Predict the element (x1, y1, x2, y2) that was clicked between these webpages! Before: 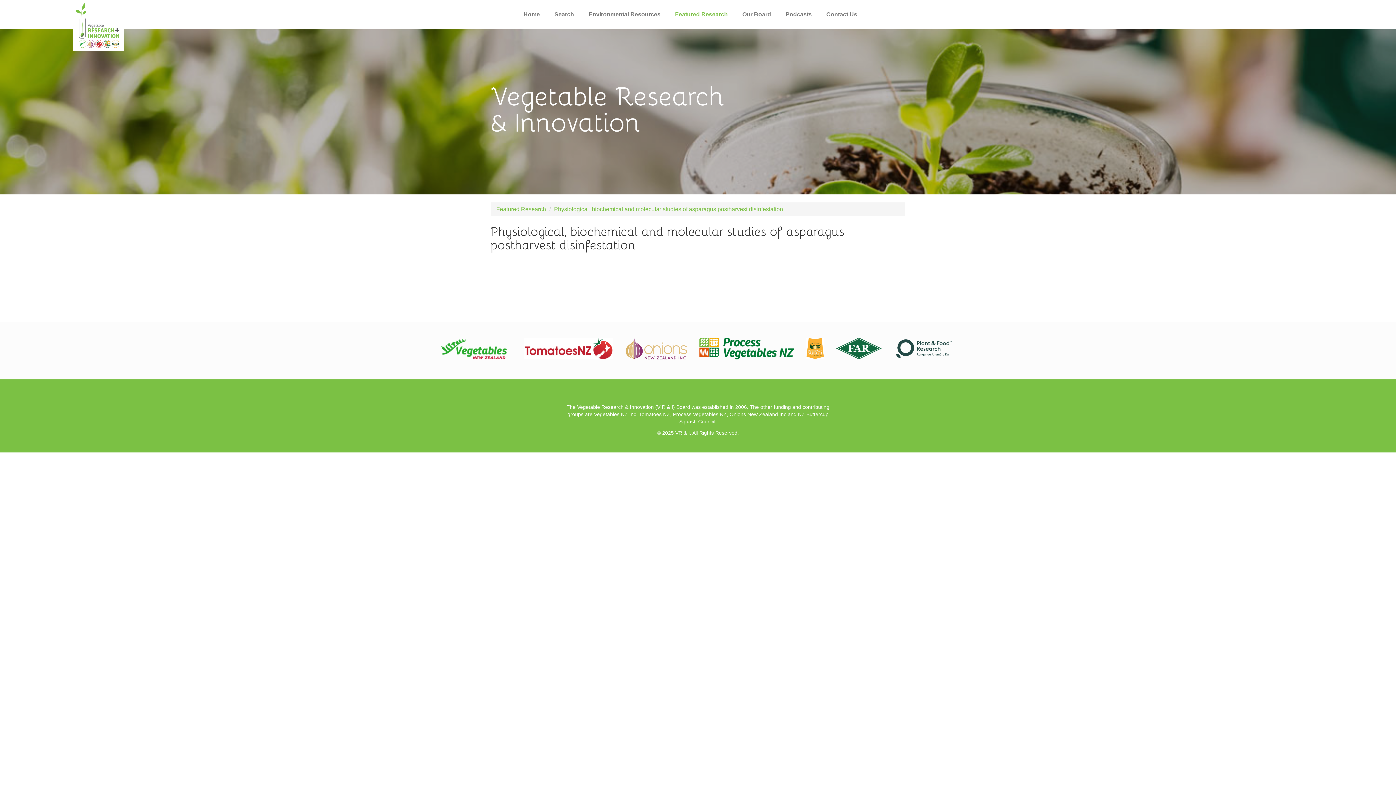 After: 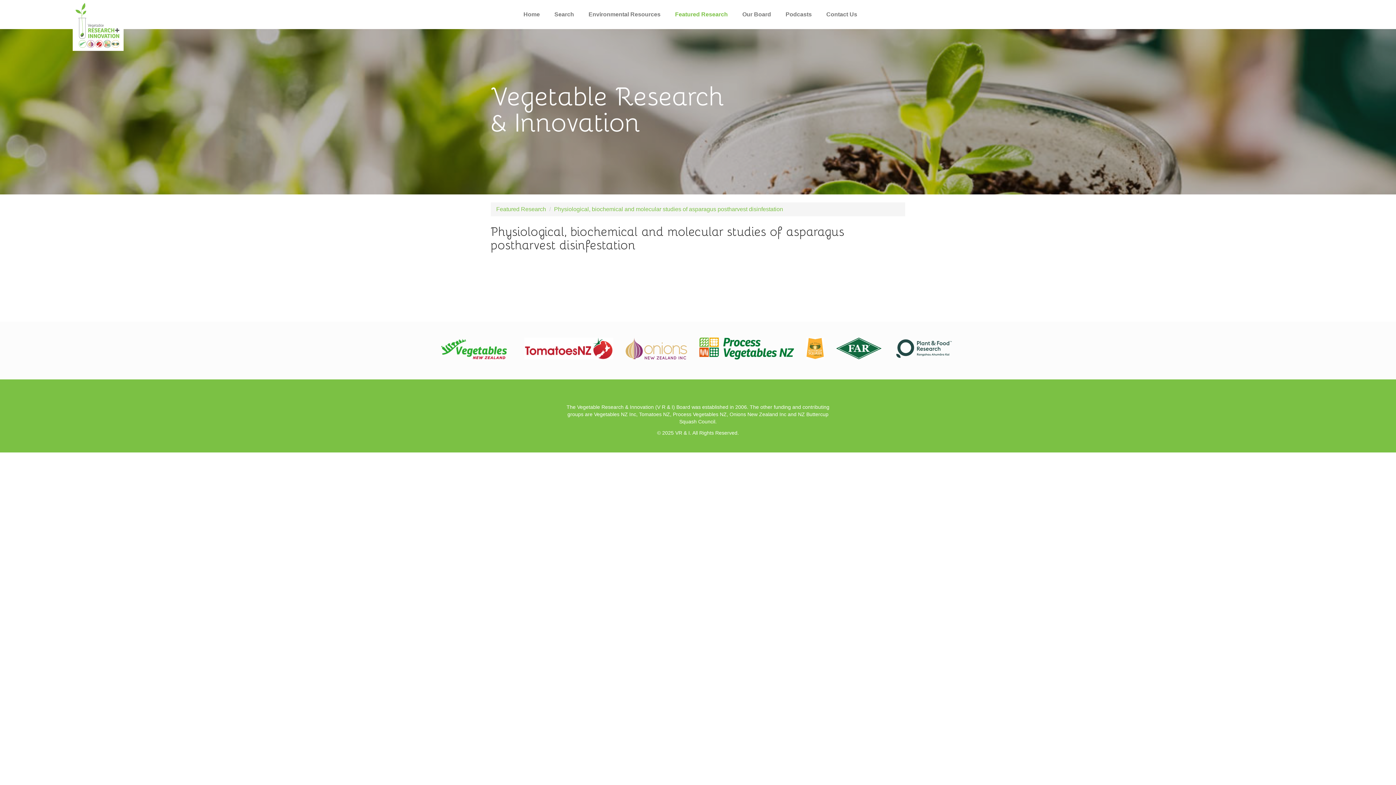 Action: bbox: (436, 345, 515, 351)